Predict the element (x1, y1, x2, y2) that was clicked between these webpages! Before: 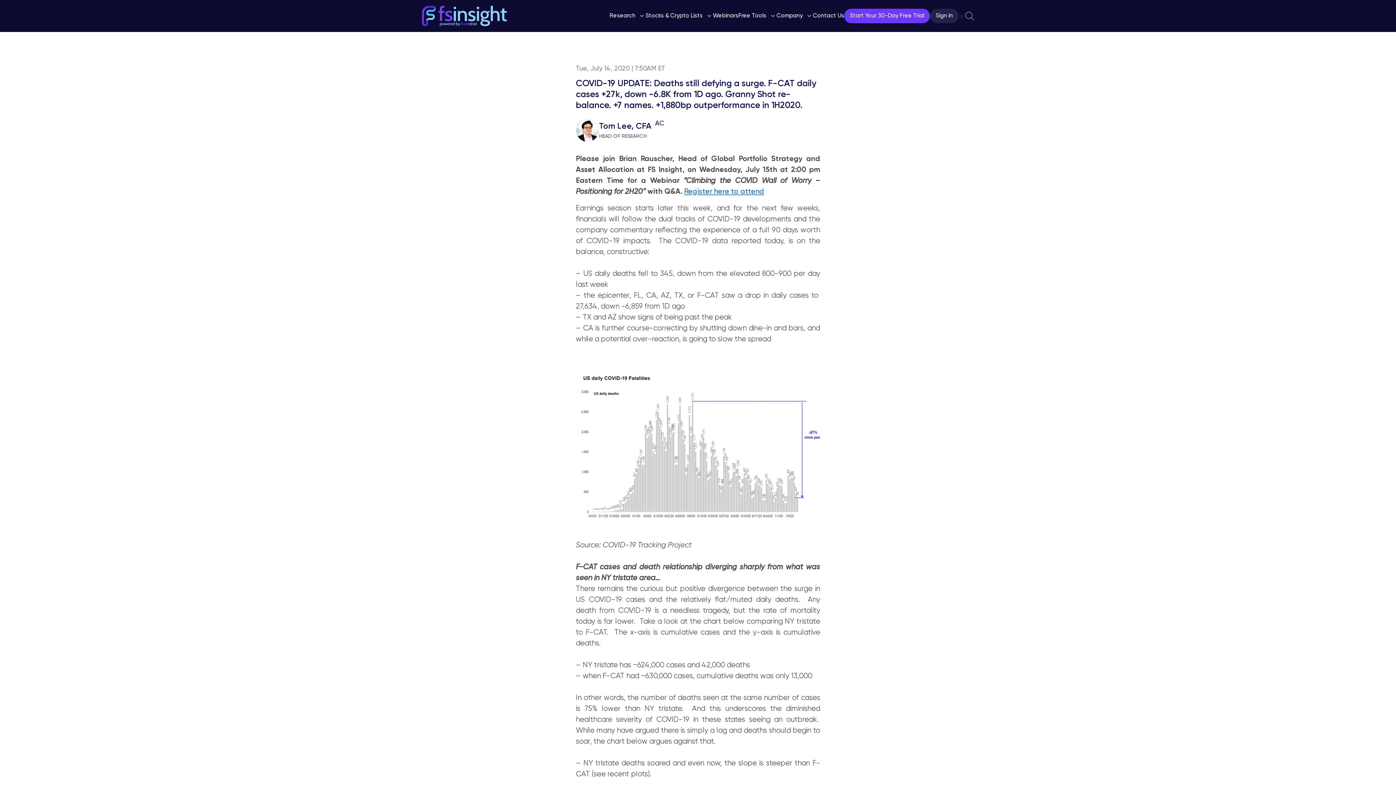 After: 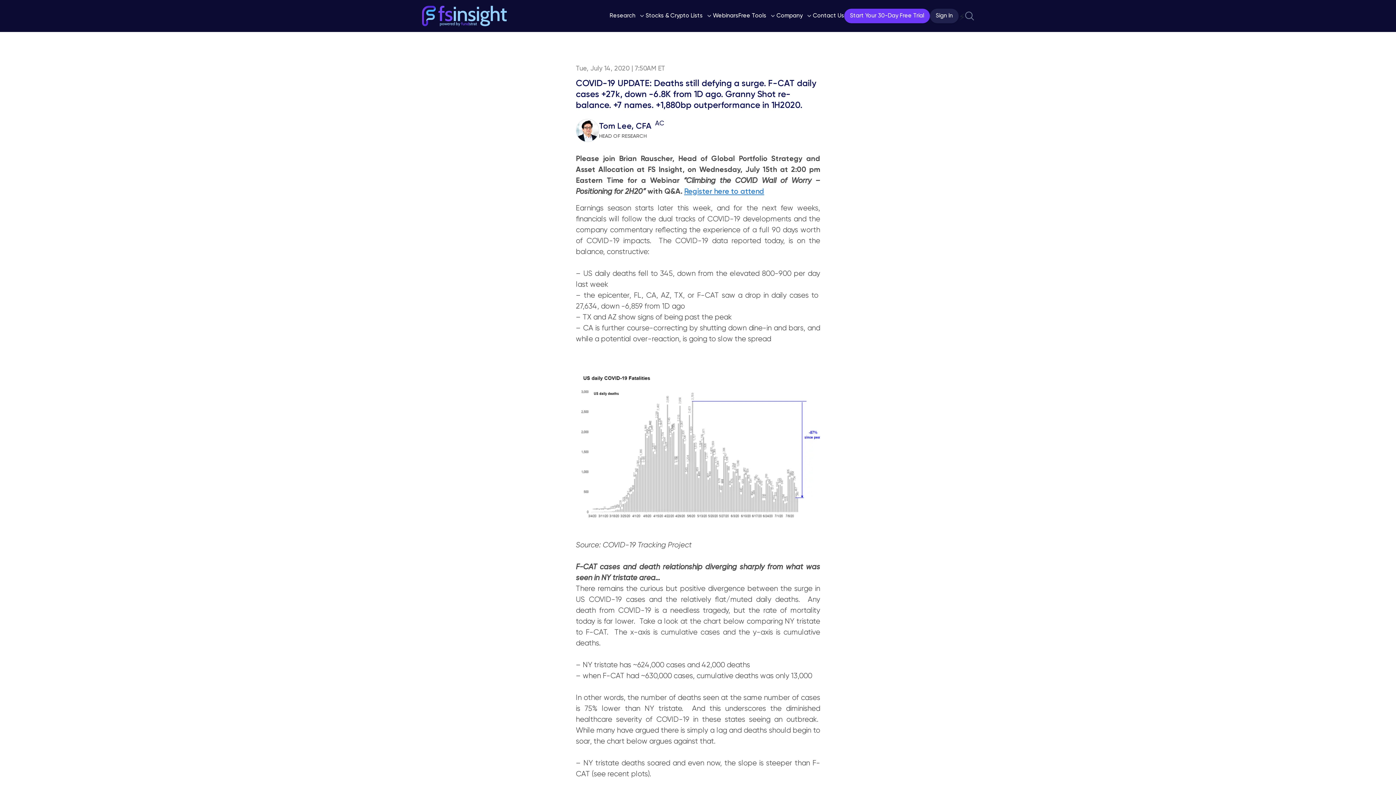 Action: bbox: (684, 187, 764, 195) label: Register here to attend